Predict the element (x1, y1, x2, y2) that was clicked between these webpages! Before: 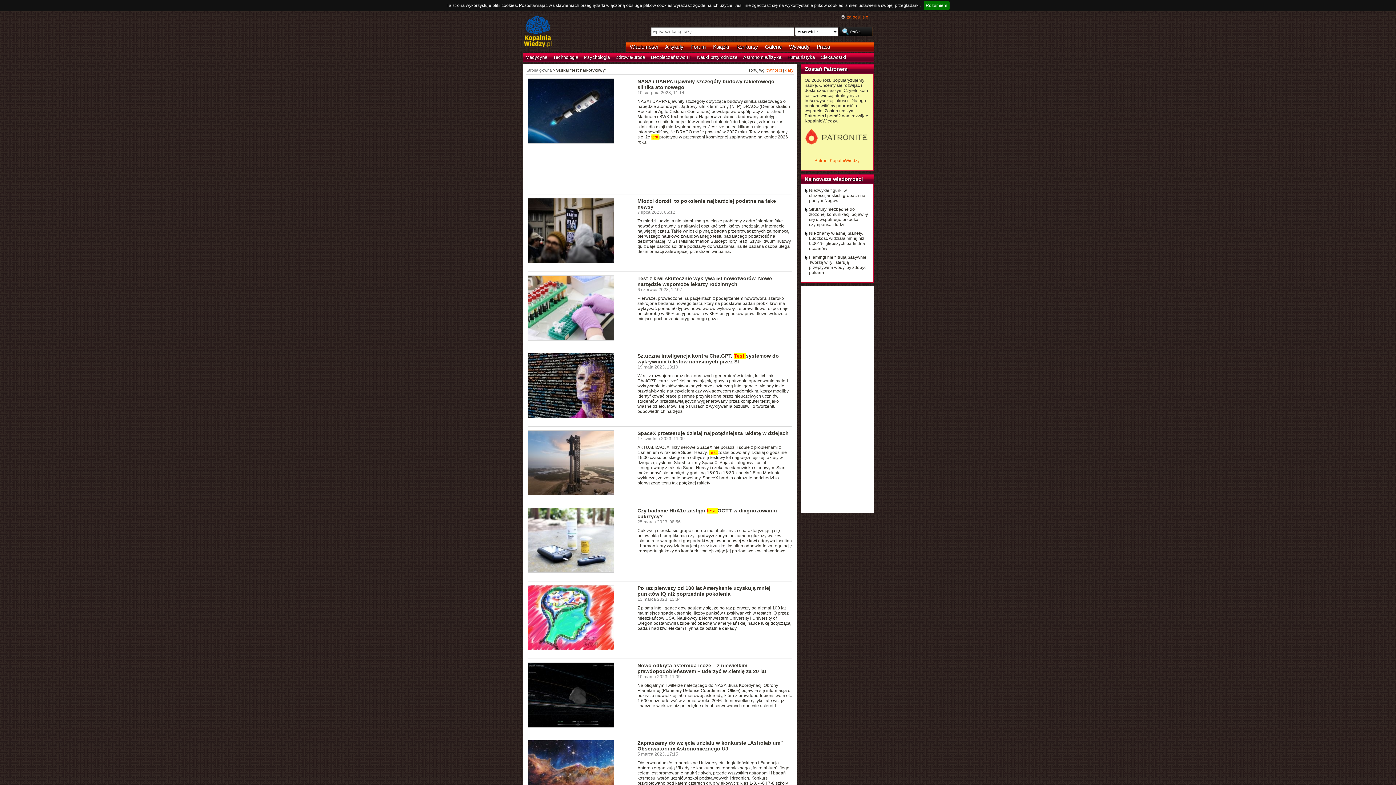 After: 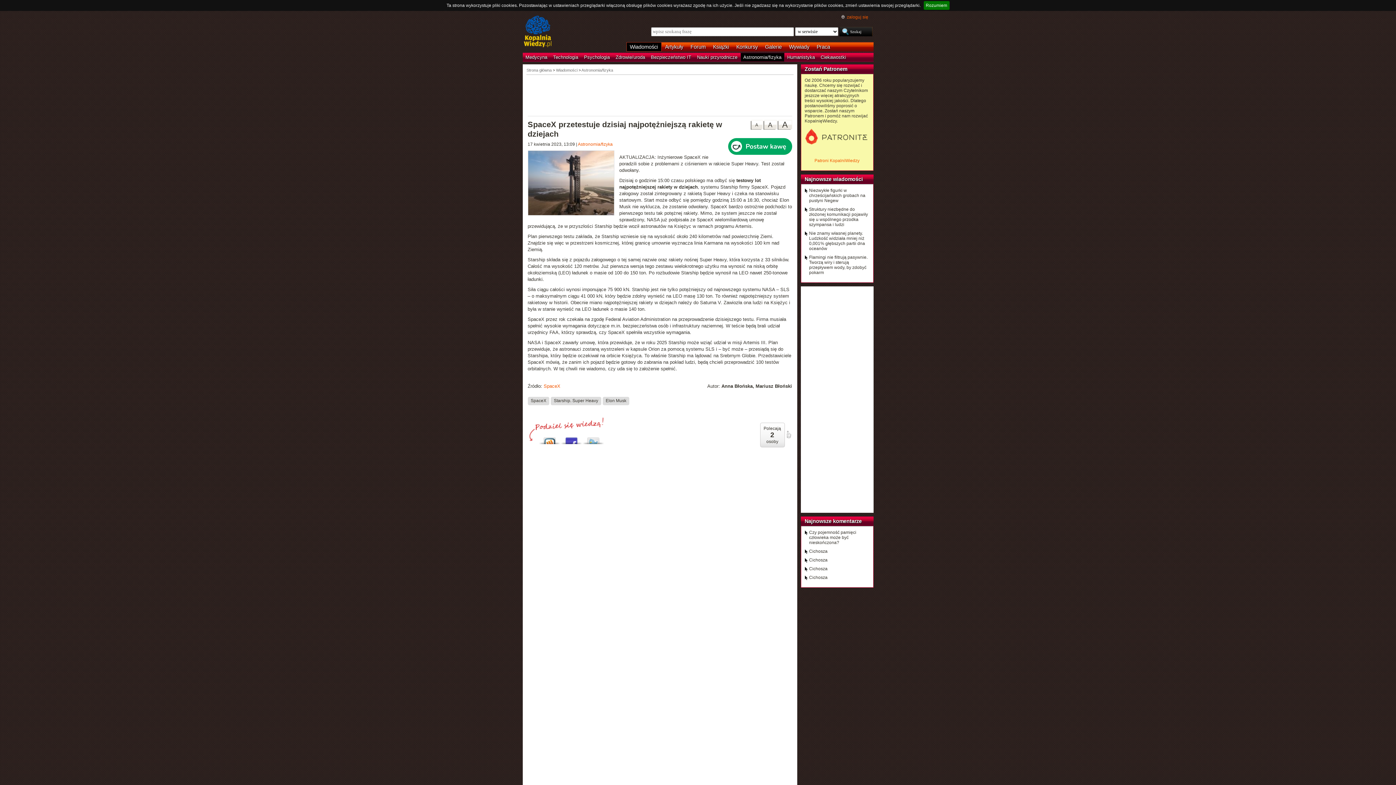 Action: bbox: (527, 430, 614, 496)